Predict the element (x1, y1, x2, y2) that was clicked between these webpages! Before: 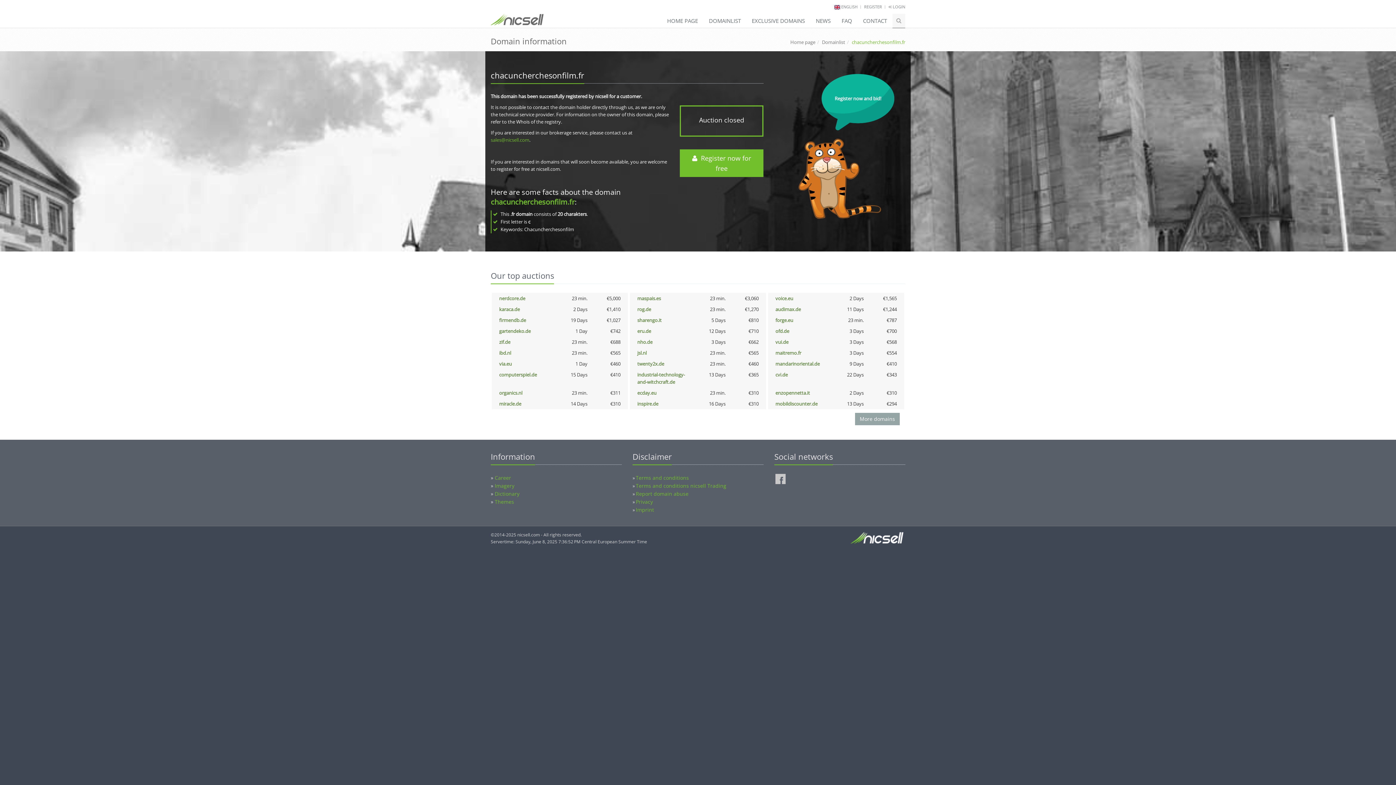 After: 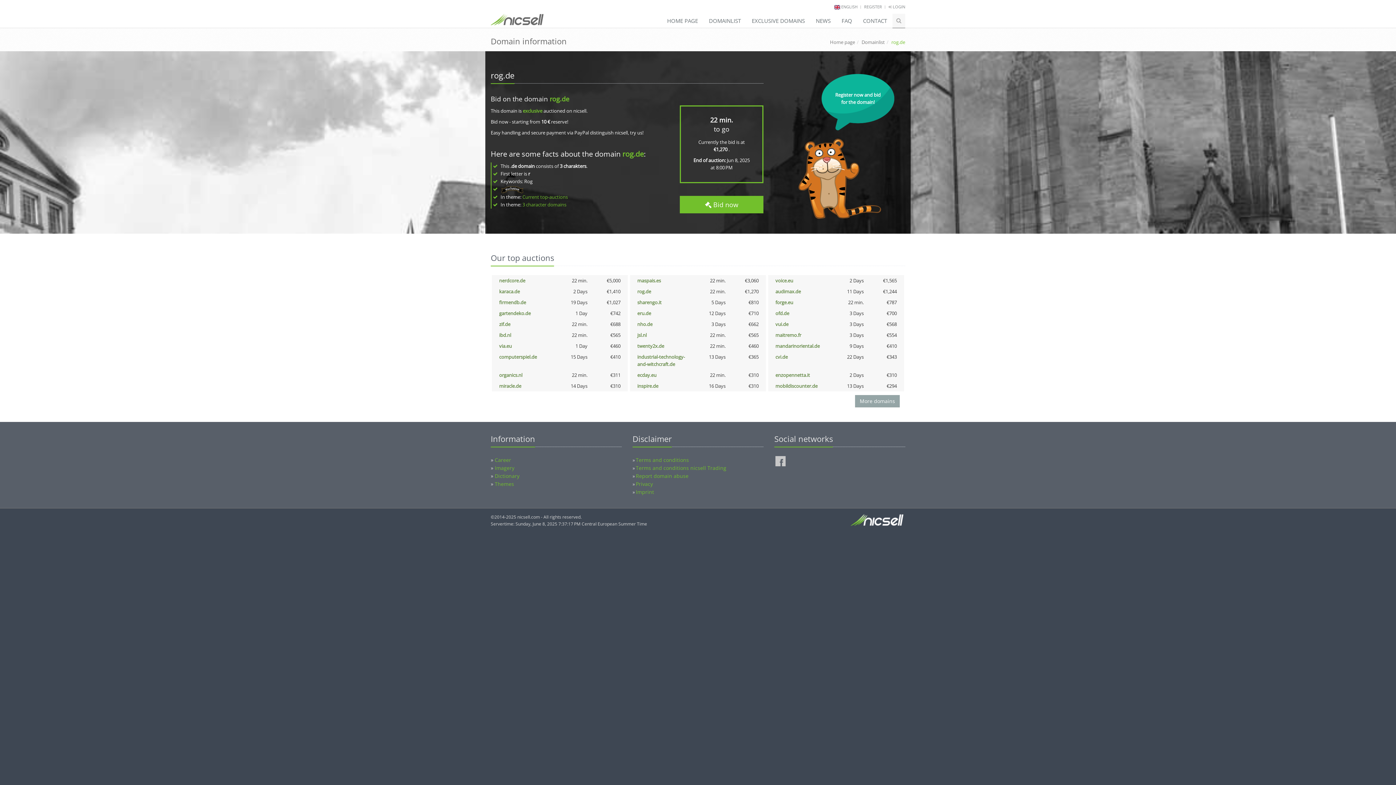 Action: bbox: (637, 306, 651, 312) label: rog.de